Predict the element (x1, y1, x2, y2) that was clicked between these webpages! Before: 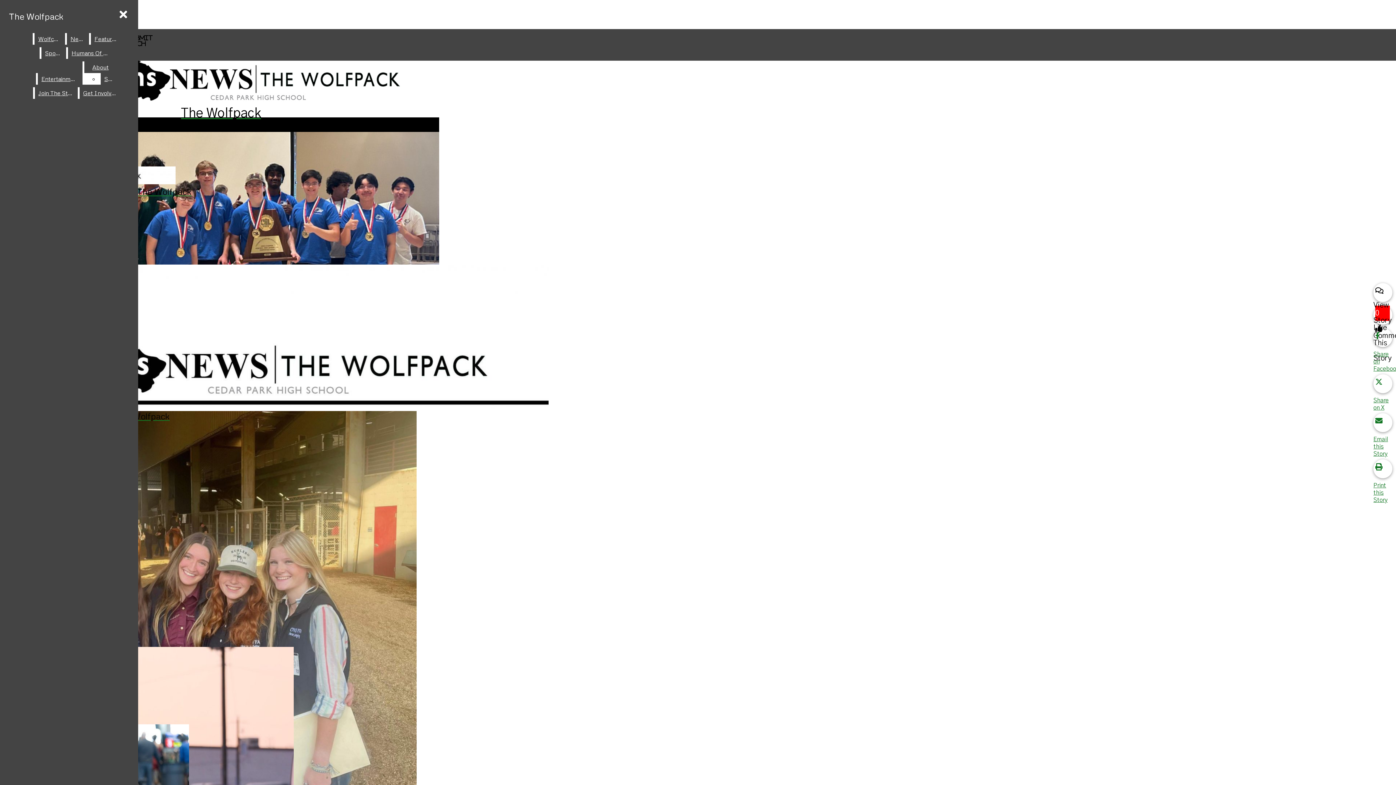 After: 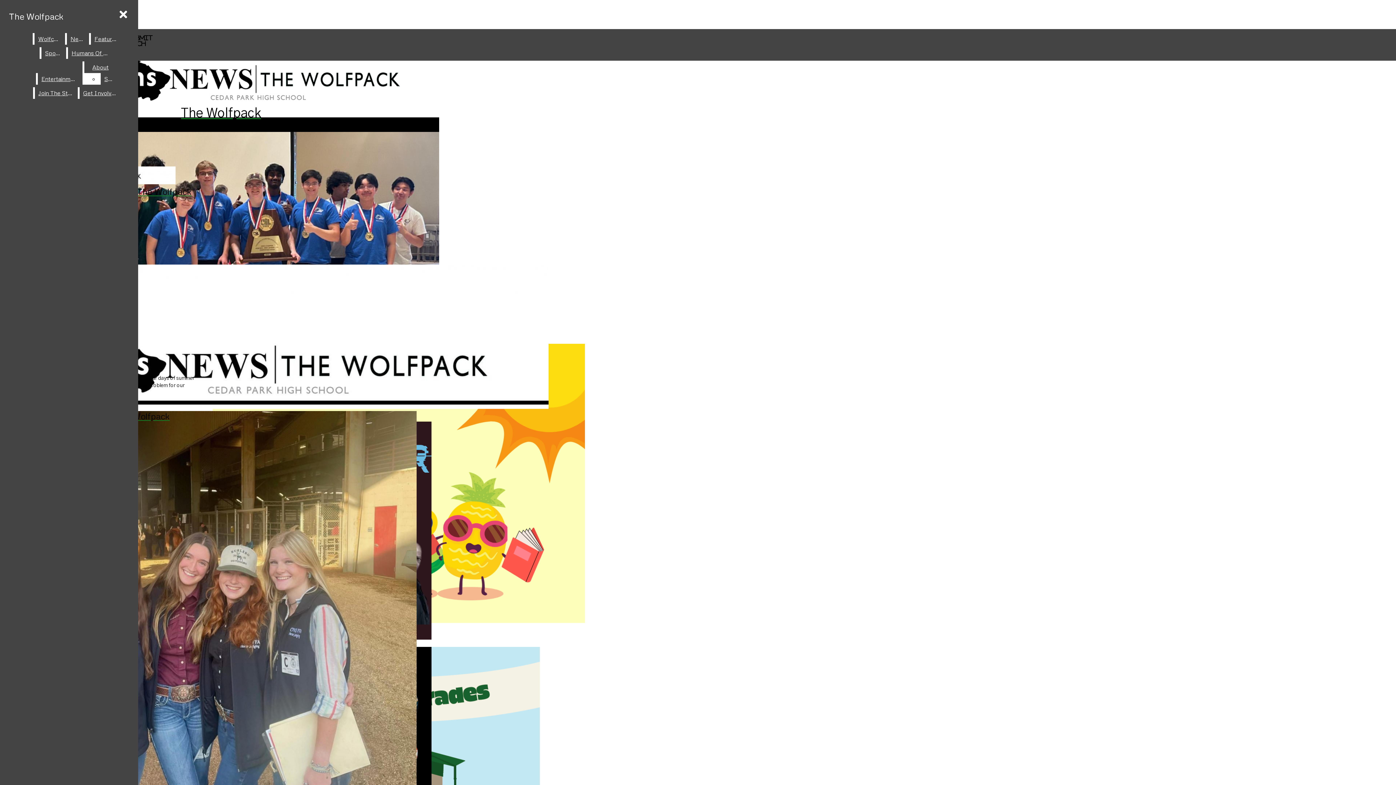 Action: label: Entertainment bbox: (37, 73, 81, 84)